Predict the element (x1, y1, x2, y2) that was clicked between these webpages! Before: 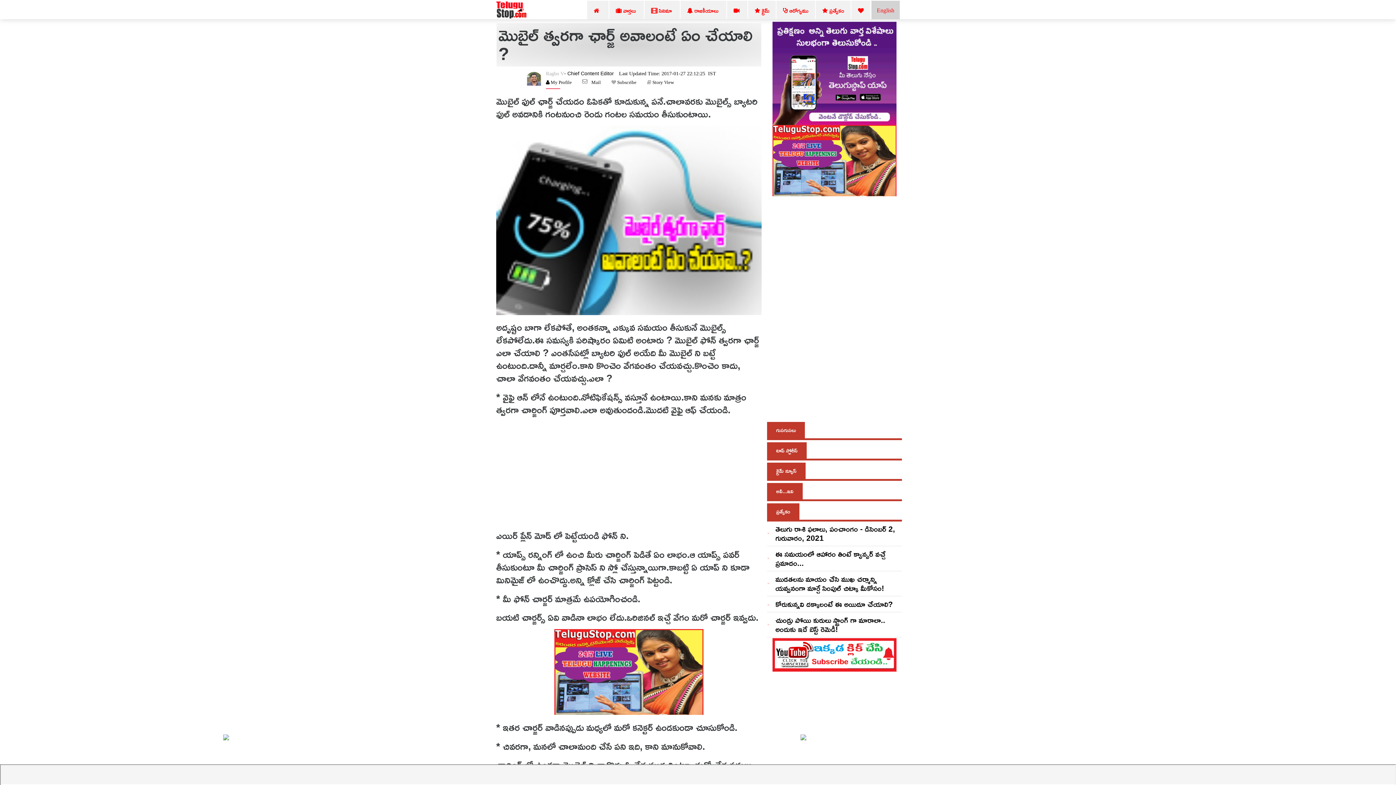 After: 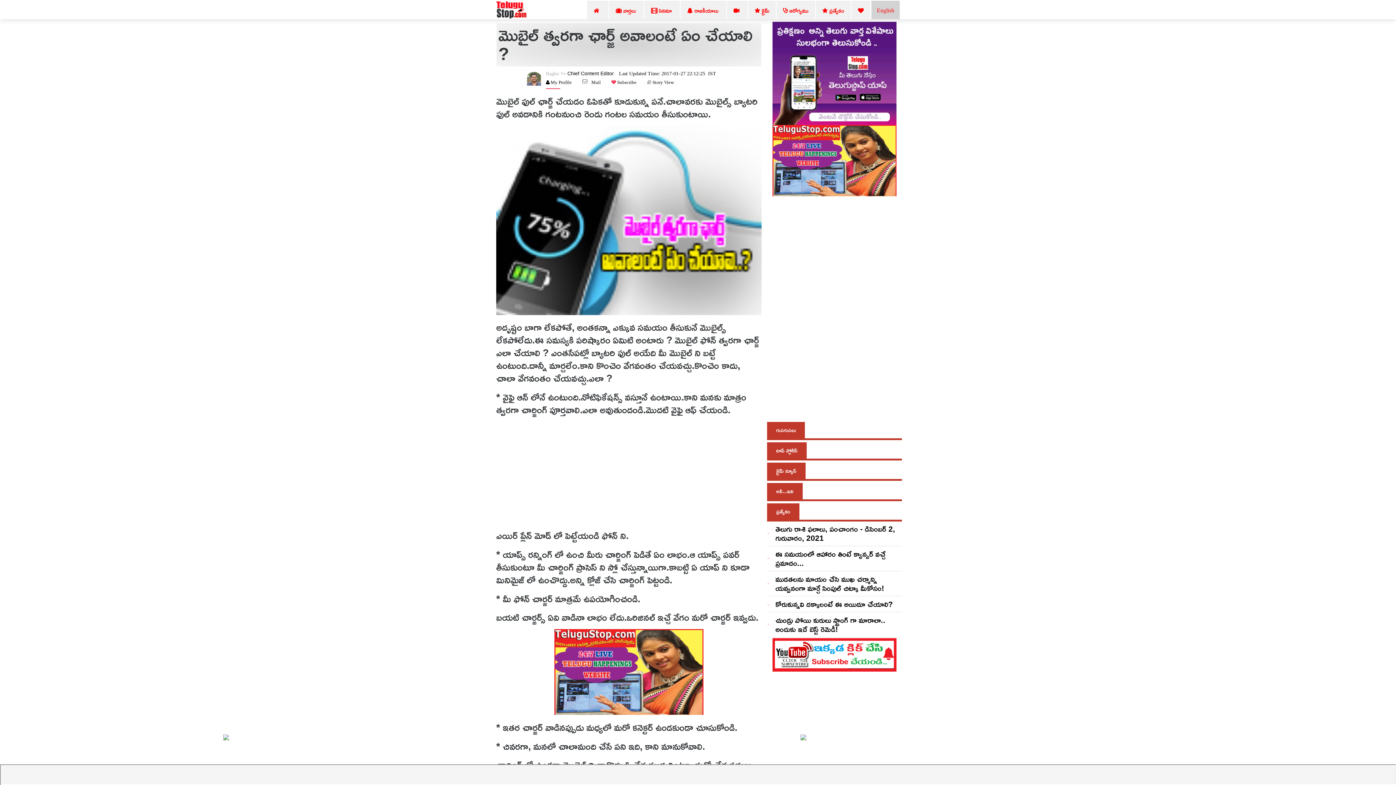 Action: bbox: (616, 80, 636, 84) label:  Subscribe